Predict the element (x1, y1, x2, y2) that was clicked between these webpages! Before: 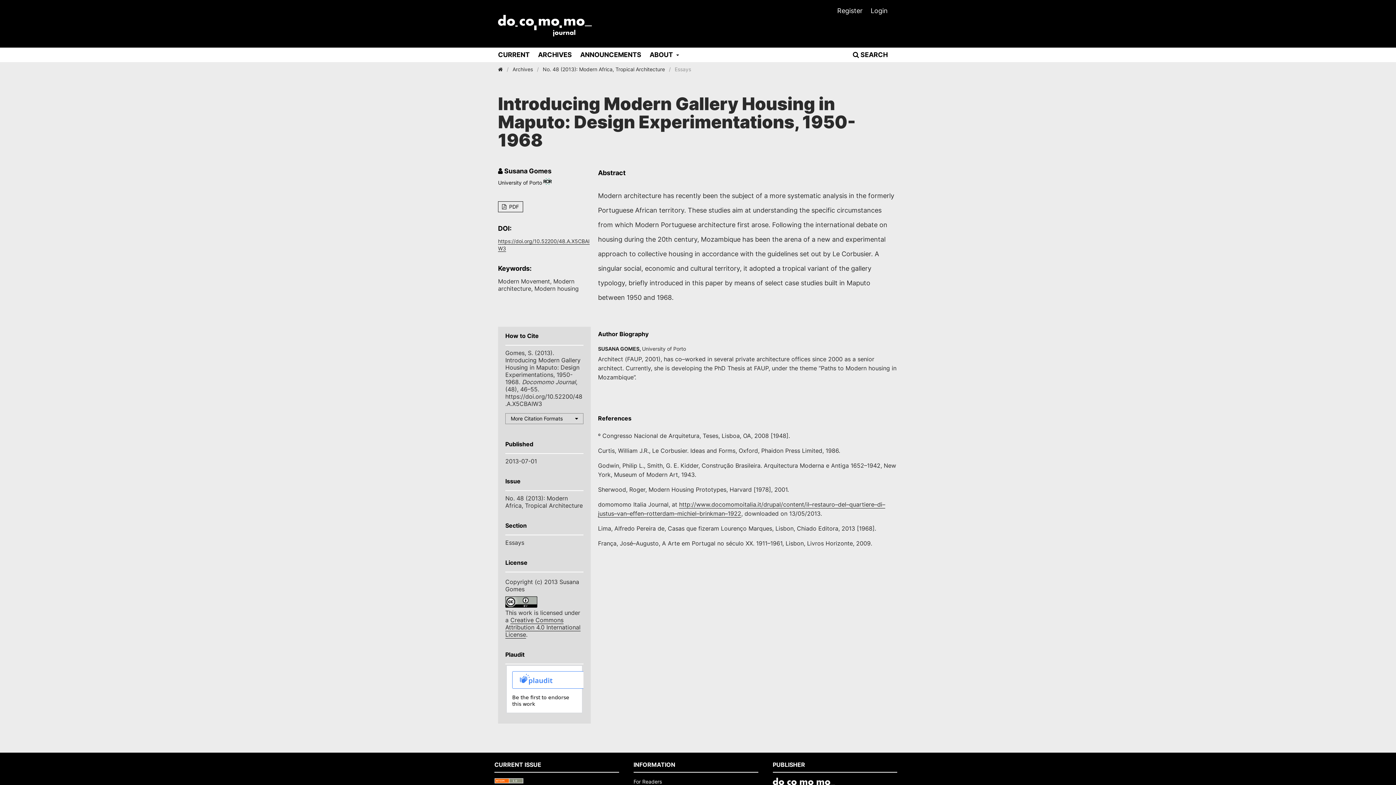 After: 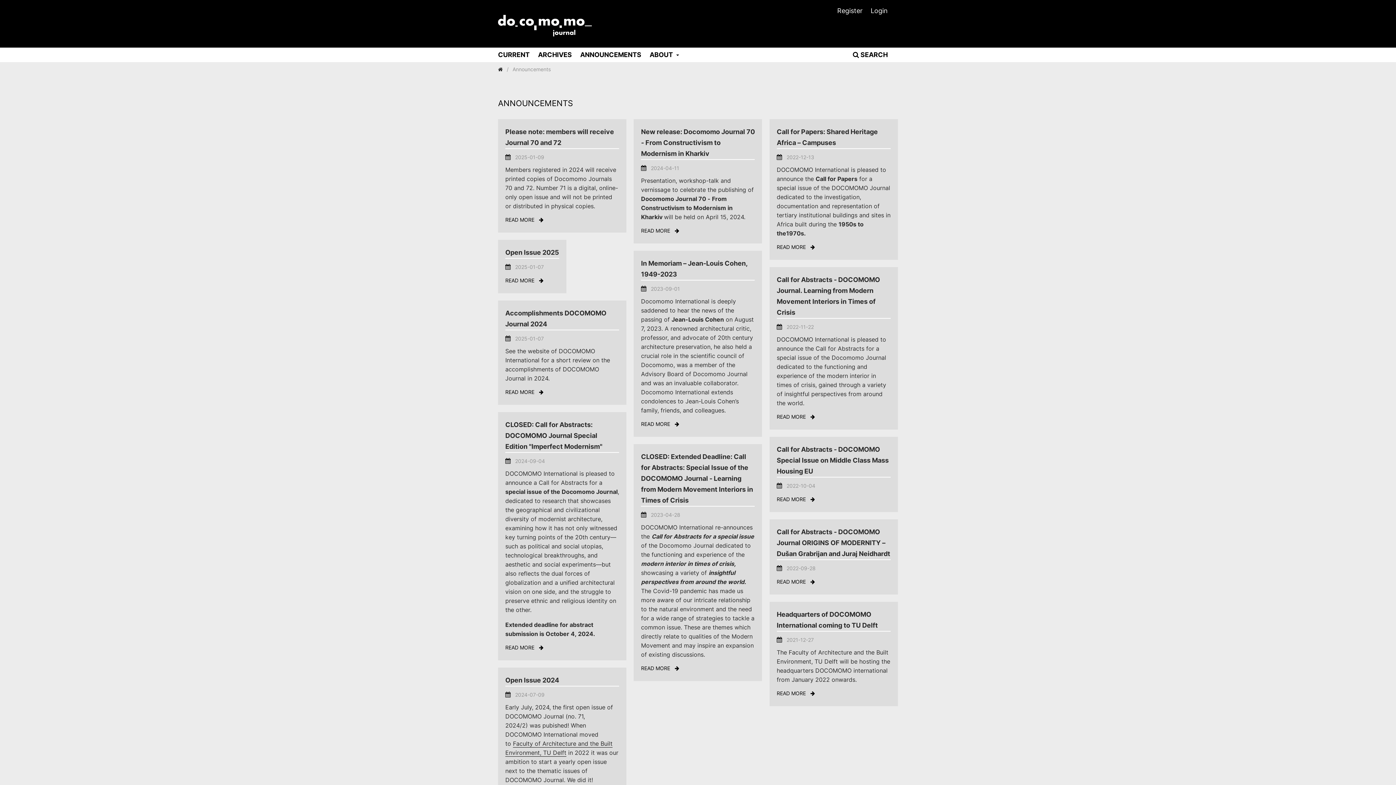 Action: label: ANNOUNCEMENTS bbox: (580, 47, 641, 62)